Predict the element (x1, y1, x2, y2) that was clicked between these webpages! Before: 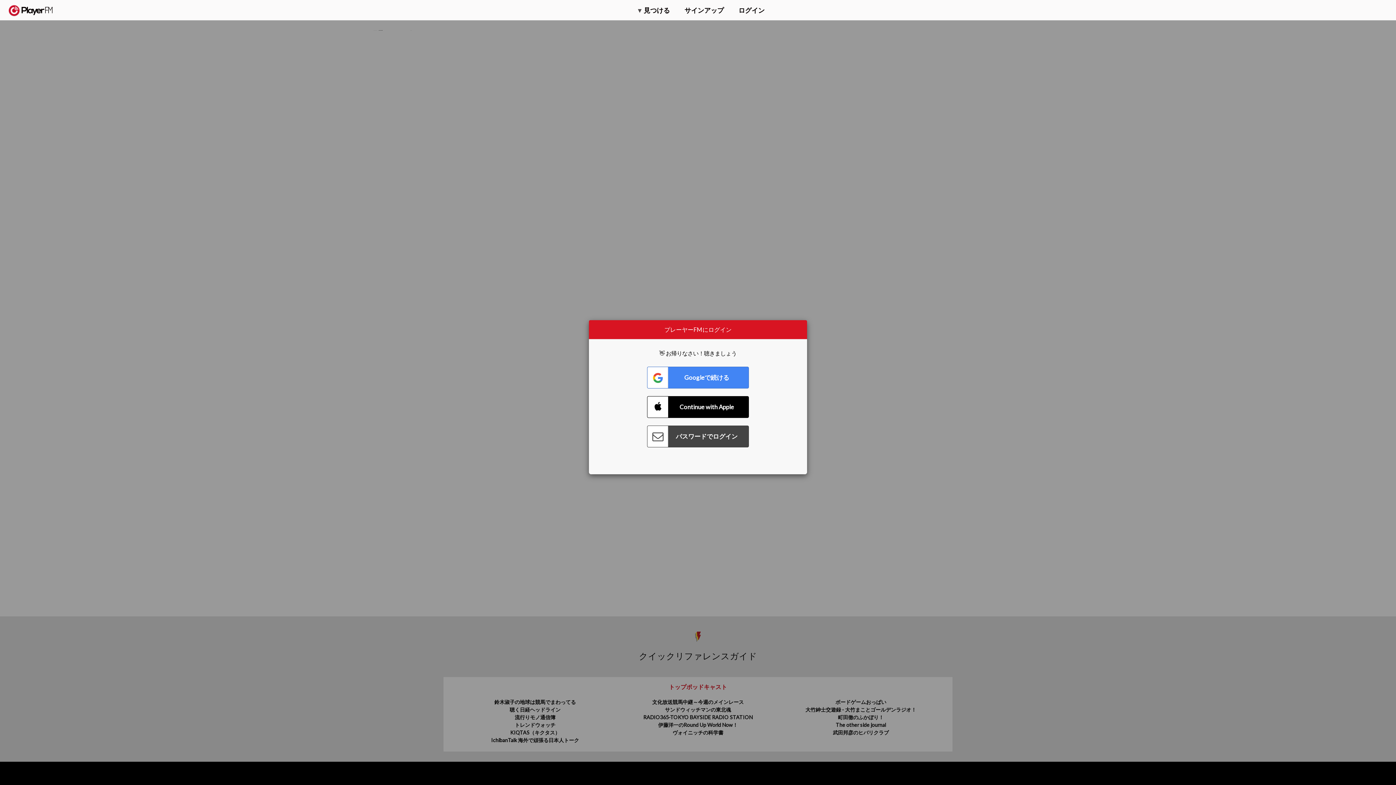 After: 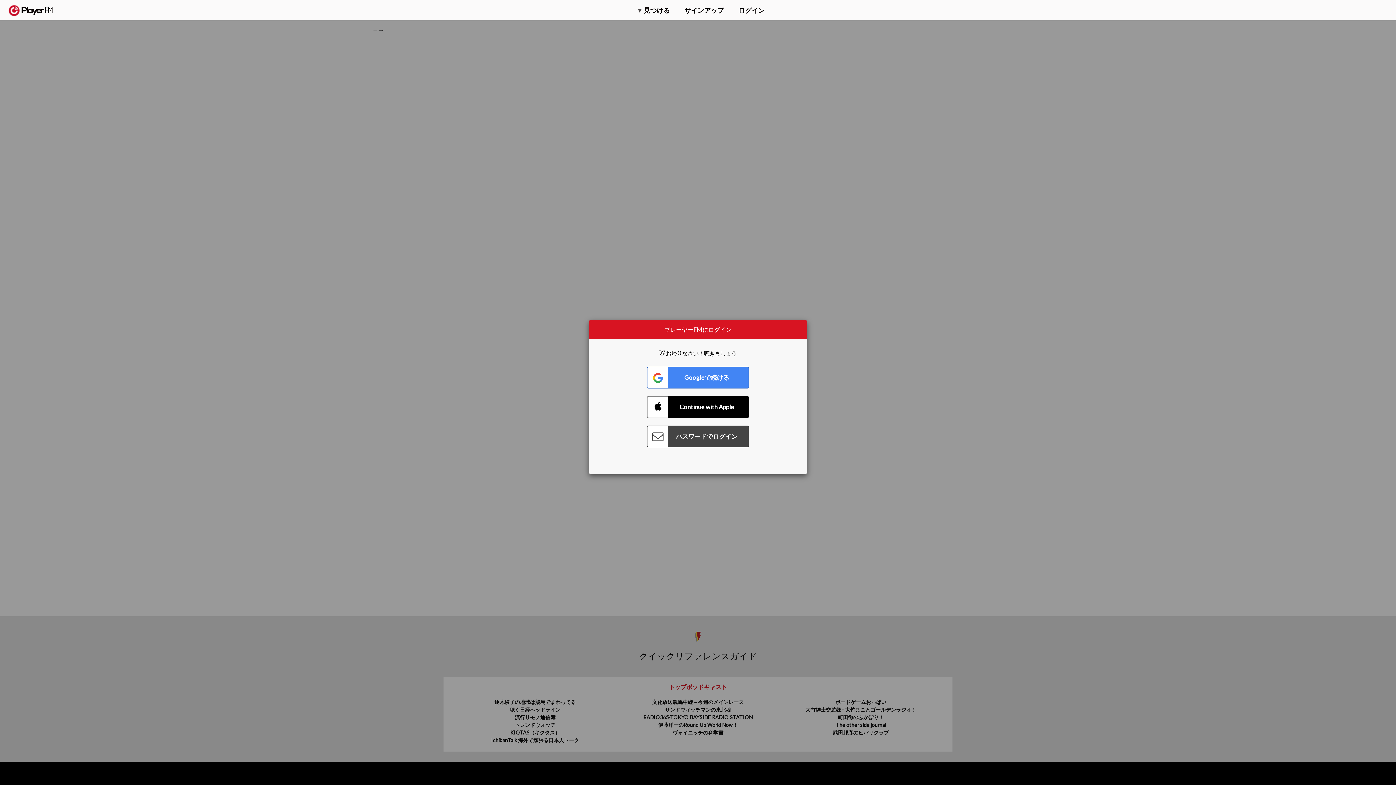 Action: label: 検索する bbox: (1357, 5, 1365, 12)